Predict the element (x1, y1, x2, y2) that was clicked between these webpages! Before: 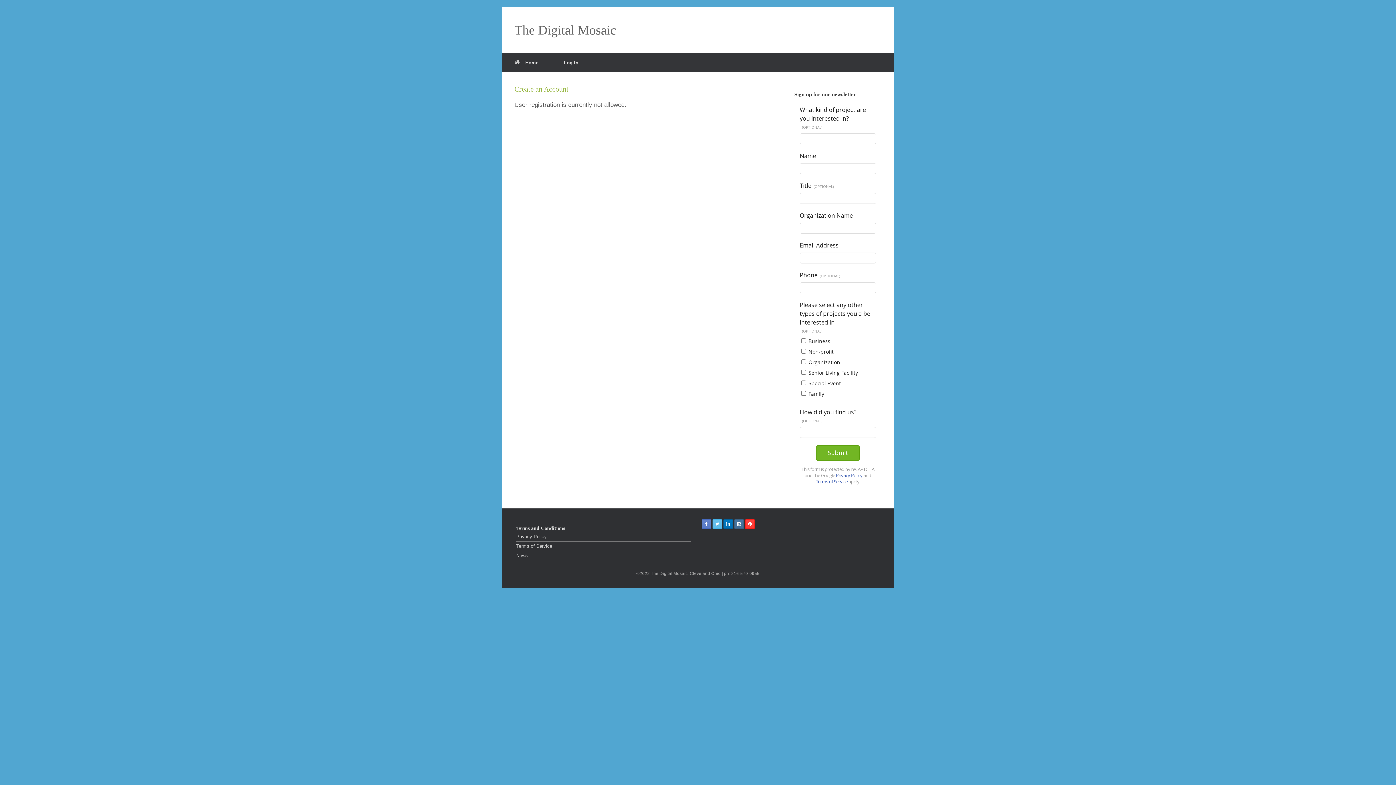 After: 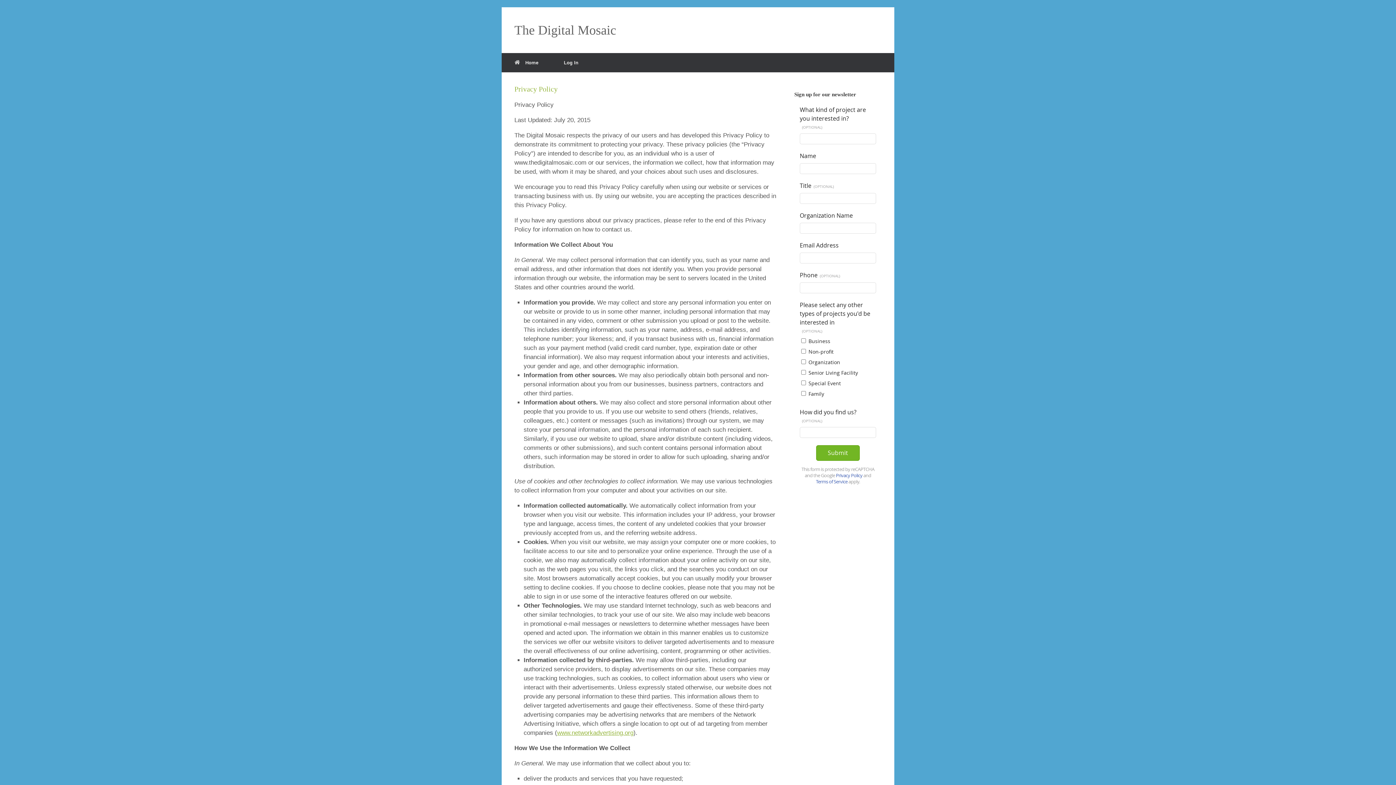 Action: label: Privacy Policy bbox: (516, 533, 690, 541)